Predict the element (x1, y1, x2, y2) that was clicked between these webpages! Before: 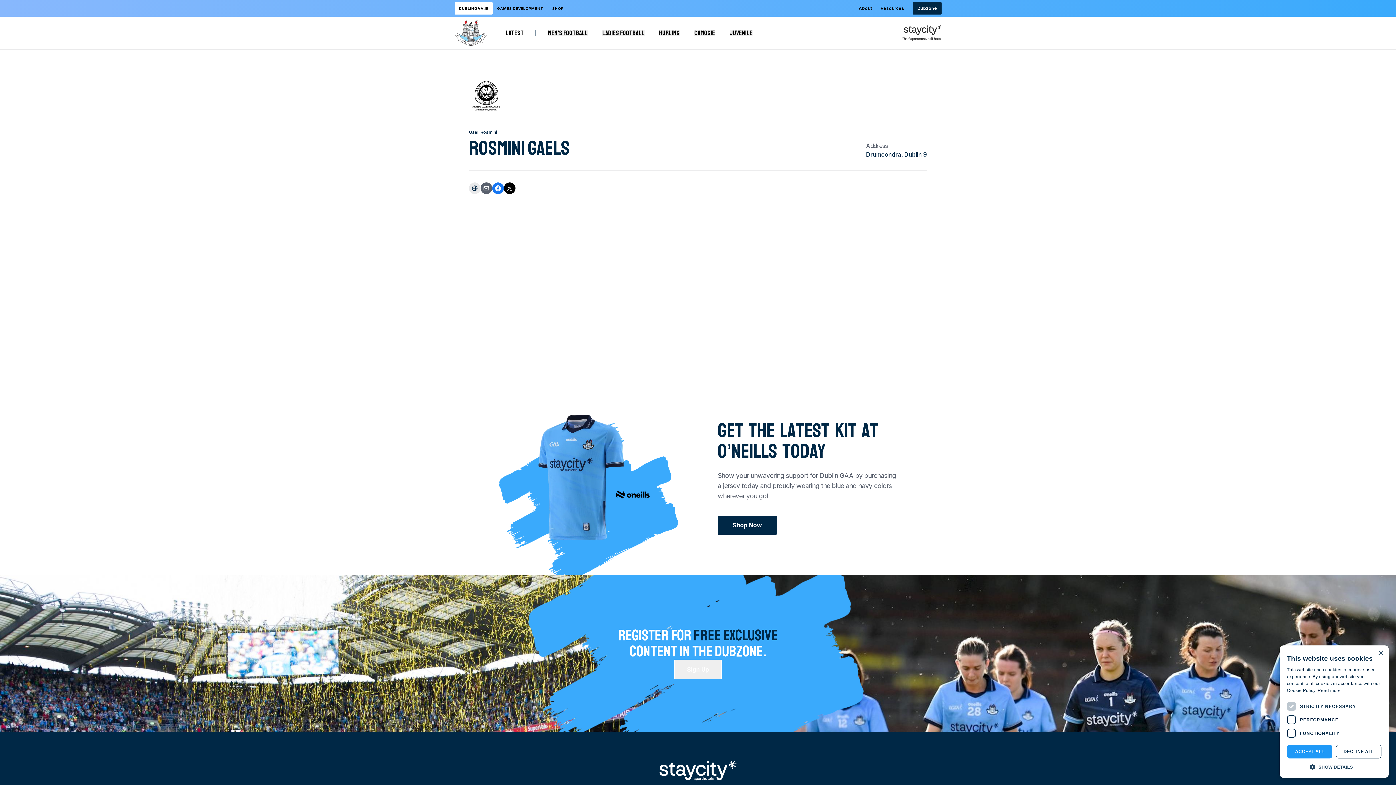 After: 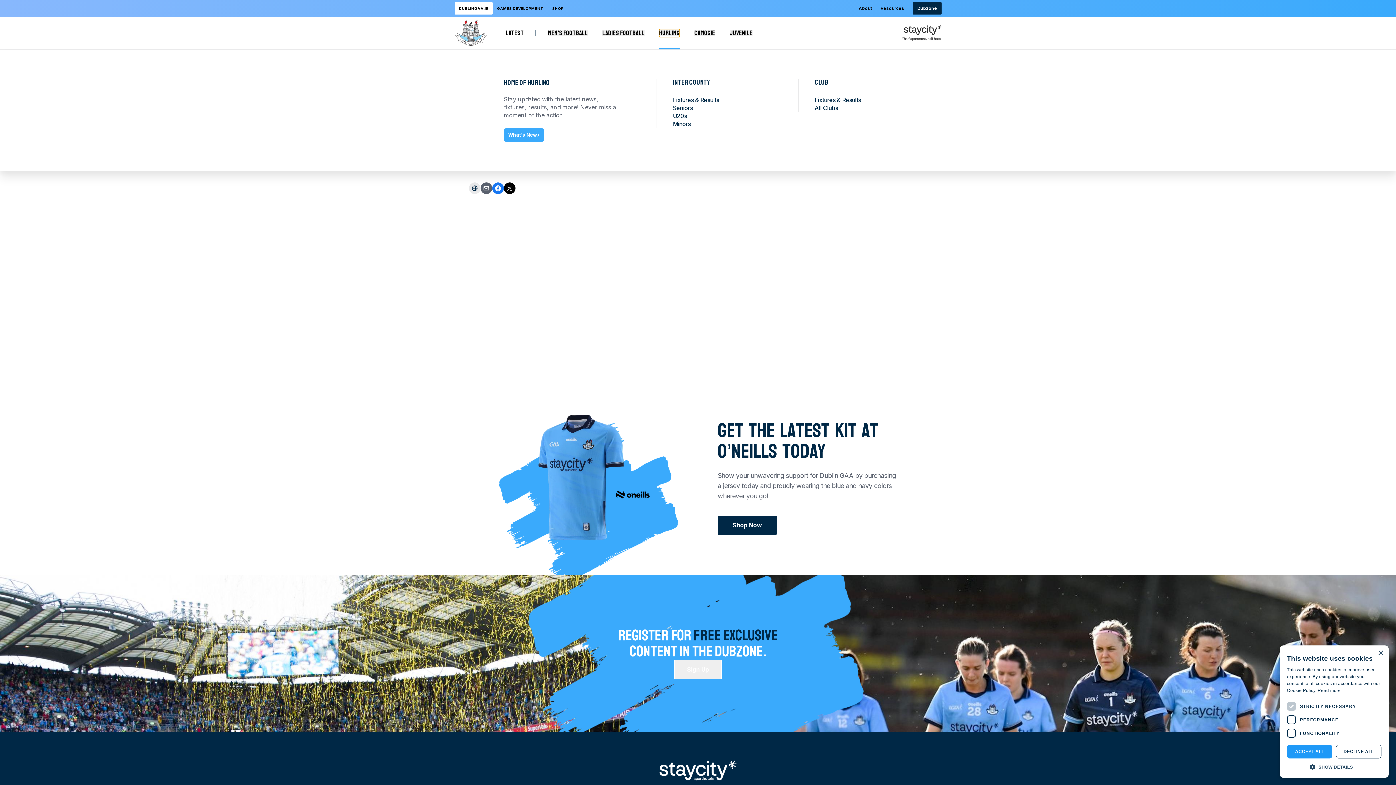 Action: label: Open megamenu
Hurling bbox: (659, 29, 680, 36)